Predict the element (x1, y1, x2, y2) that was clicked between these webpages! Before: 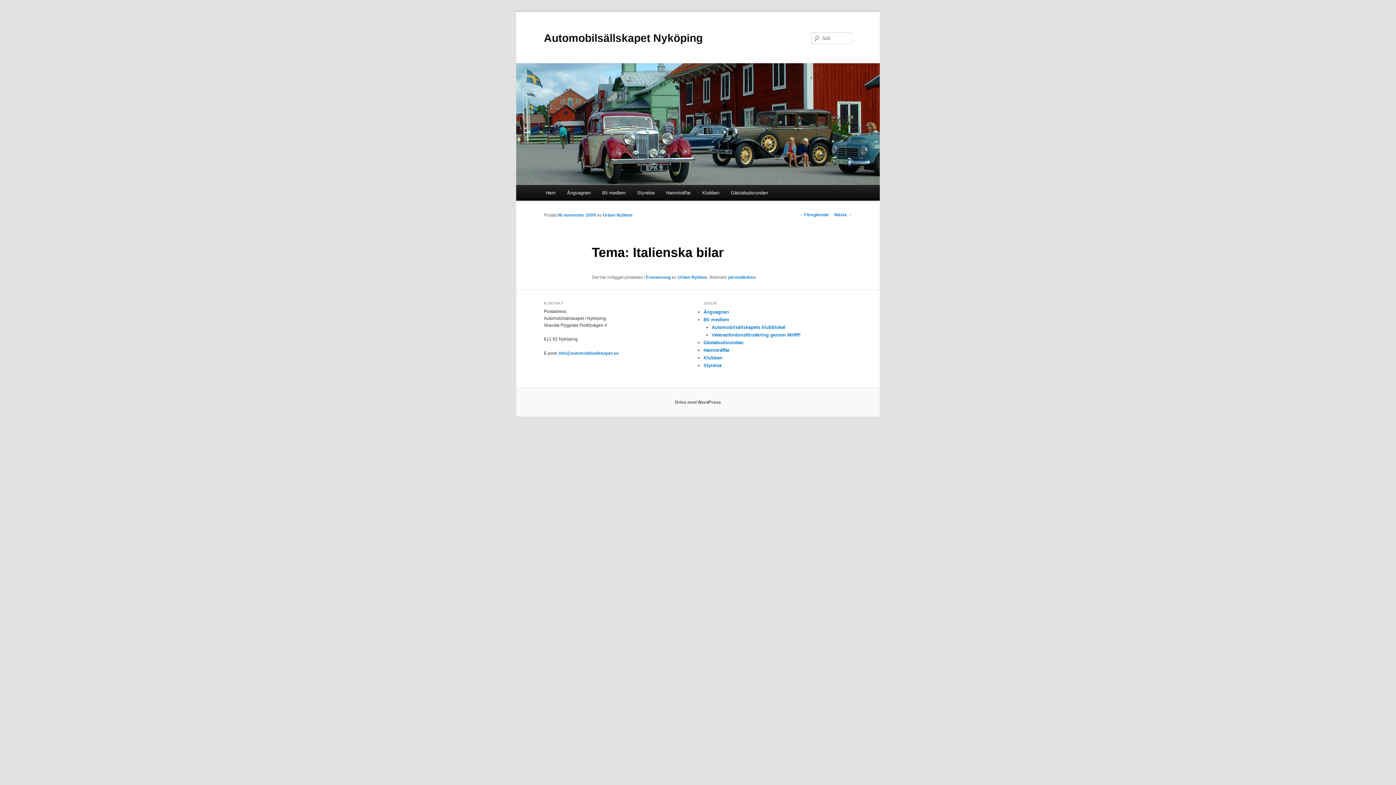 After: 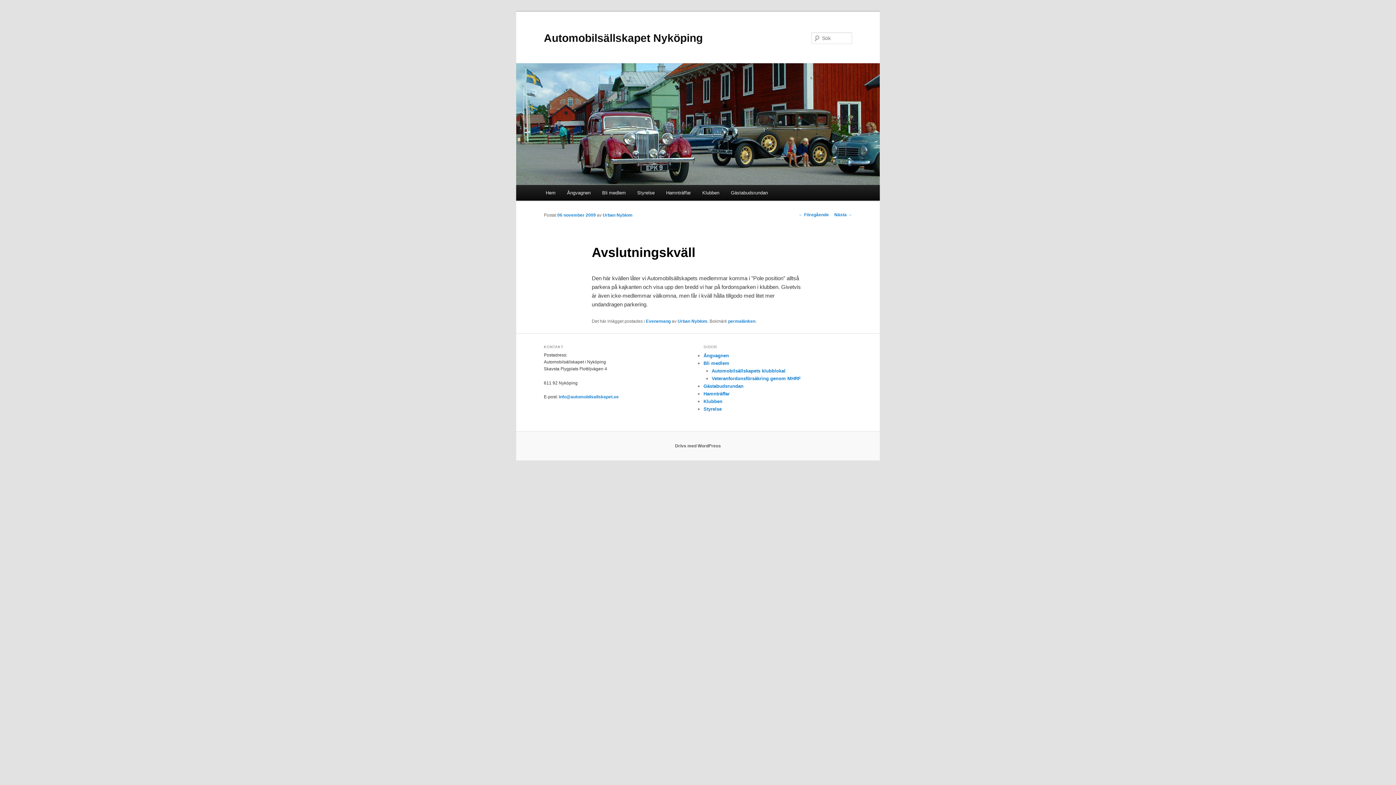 Action: label: Nästa → bbox: (834, 212, 852, 217)